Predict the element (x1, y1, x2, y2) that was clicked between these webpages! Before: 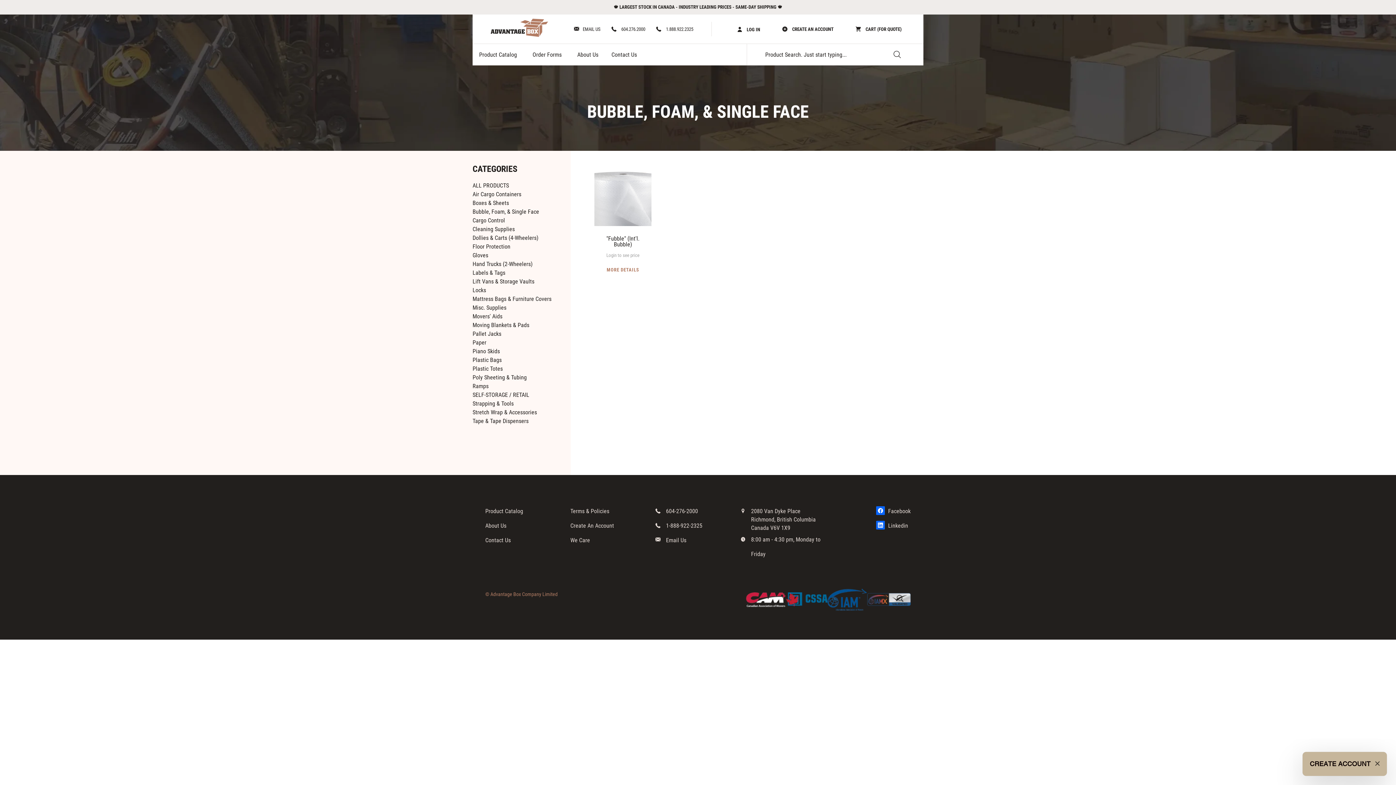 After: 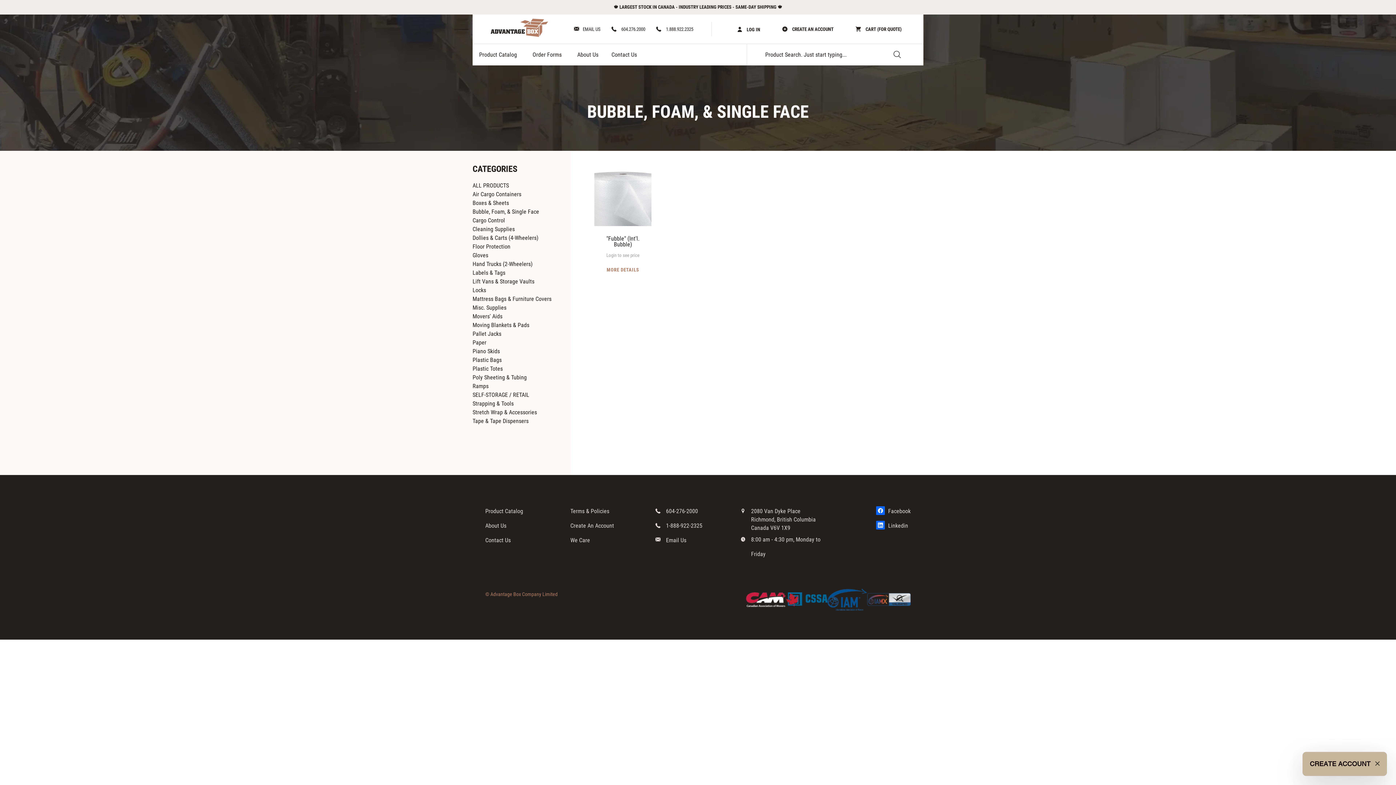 Action: bbox: (889, 44, 905, 65) label: Submit